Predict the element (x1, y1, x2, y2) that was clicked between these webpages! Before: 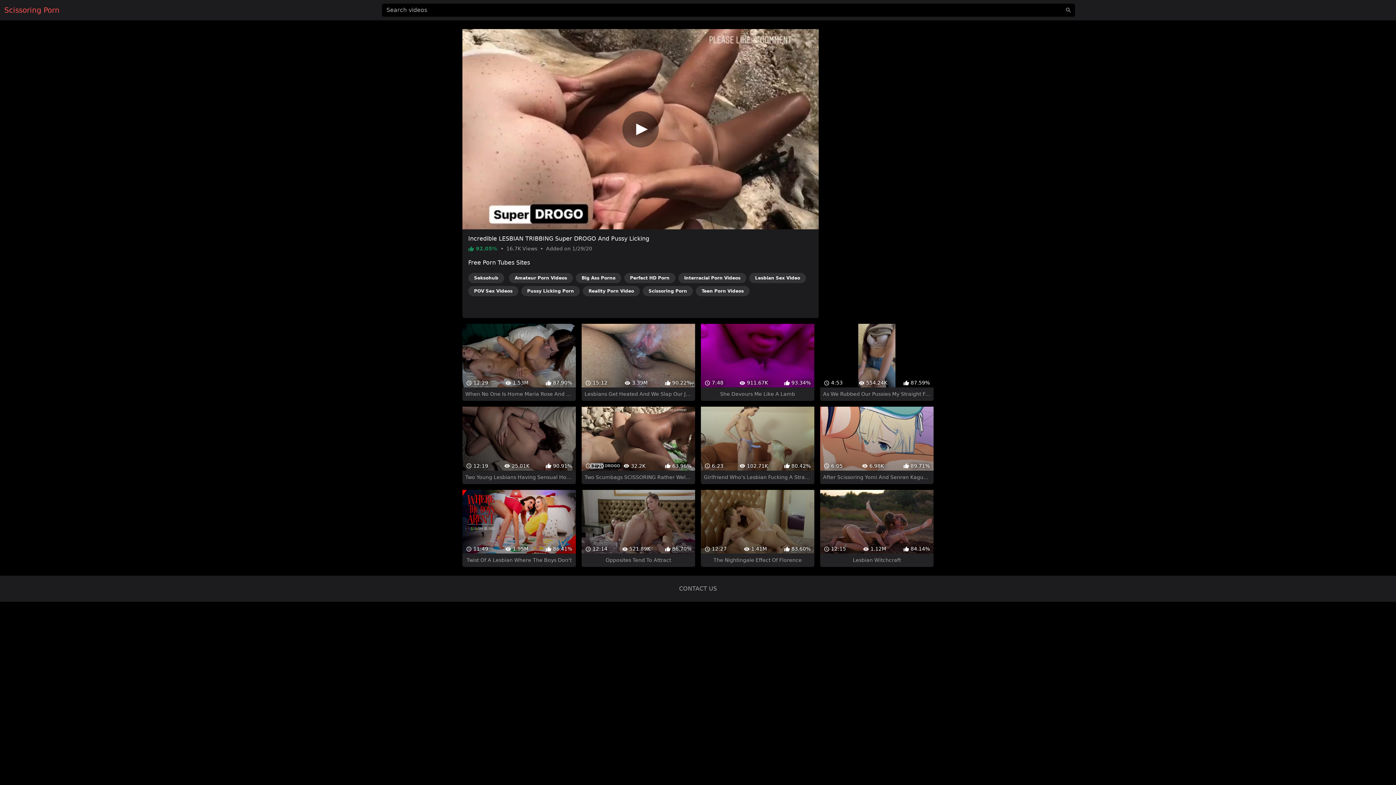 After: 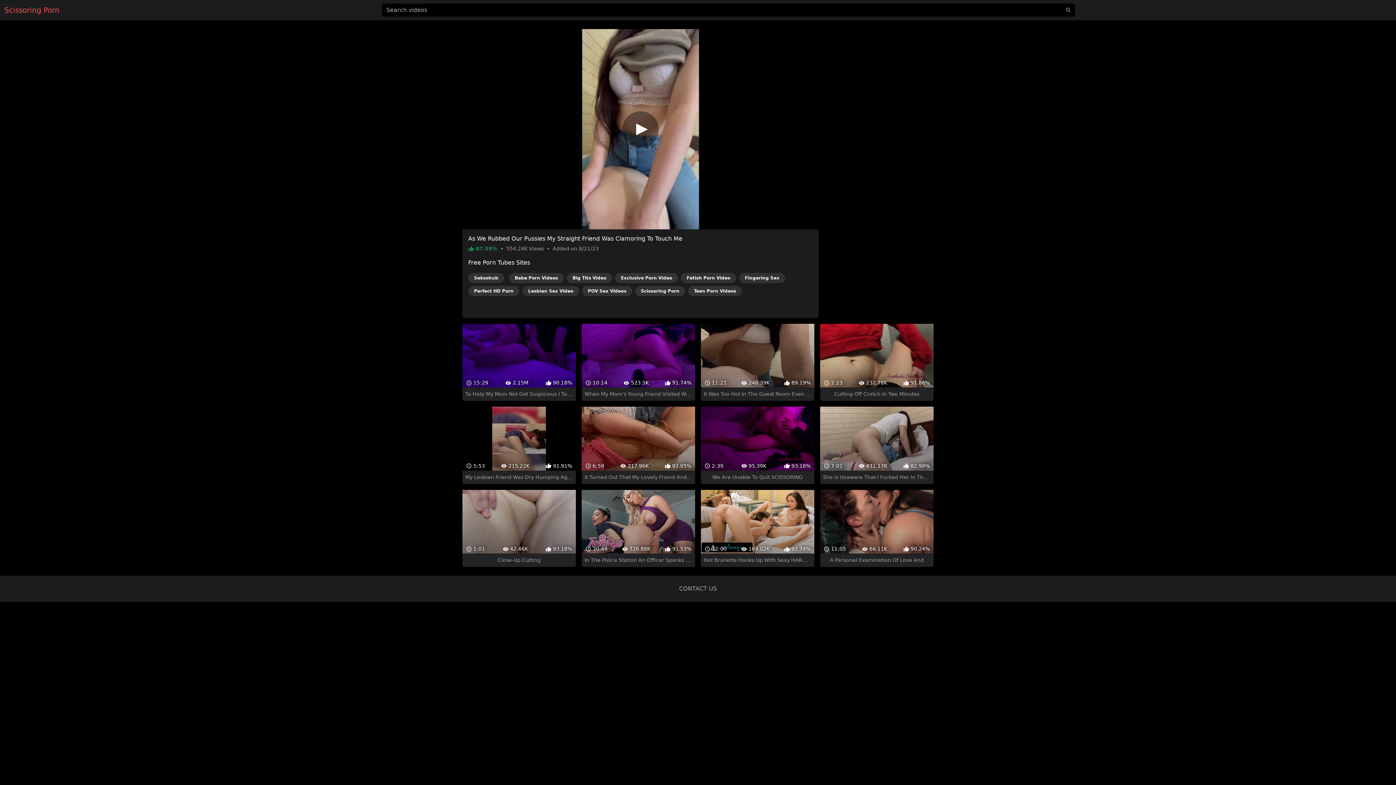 Action: bbox: (820, 311, 933, 388) label:  4:53
 554.24K
 87.59%
As We Rubbed Our Pussies My Straight Friend Was Clamoring To Touch Me